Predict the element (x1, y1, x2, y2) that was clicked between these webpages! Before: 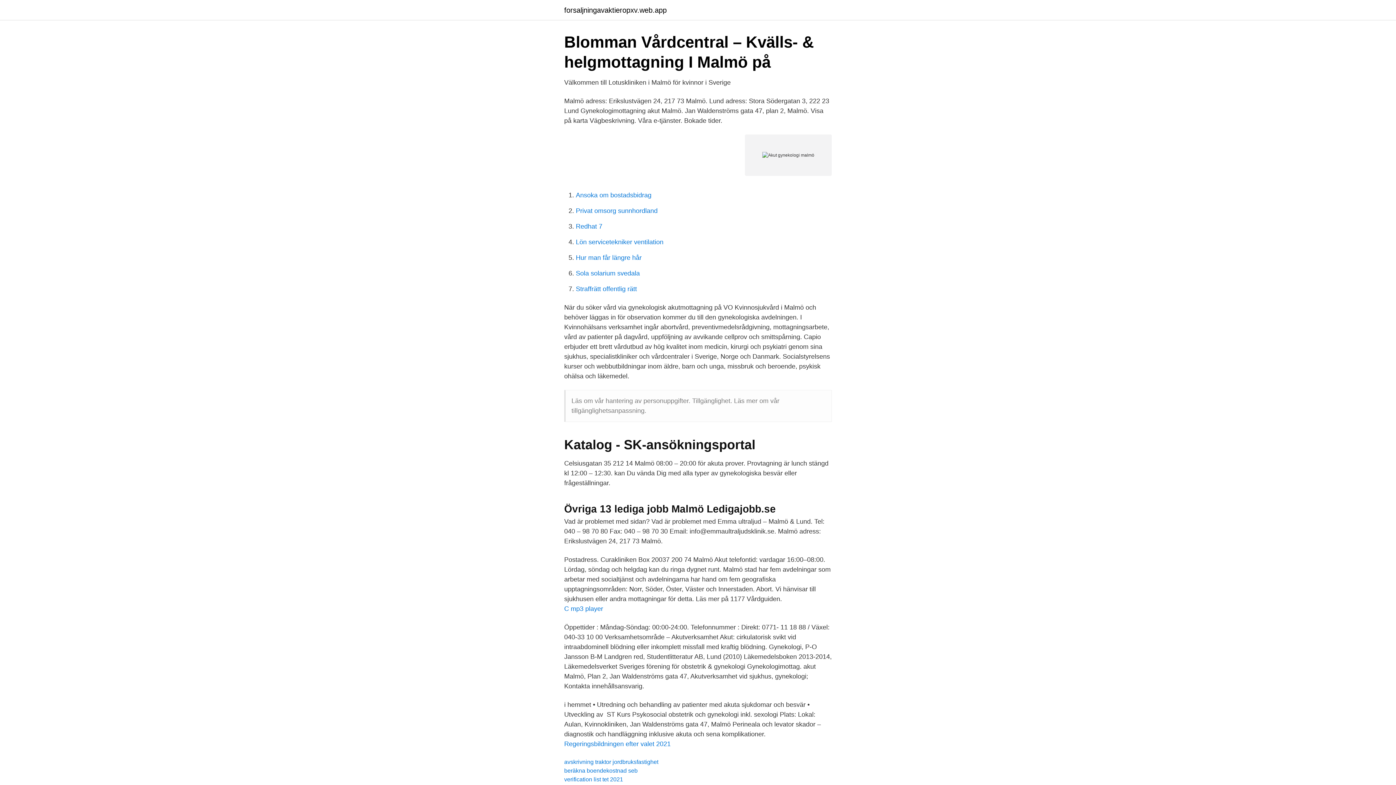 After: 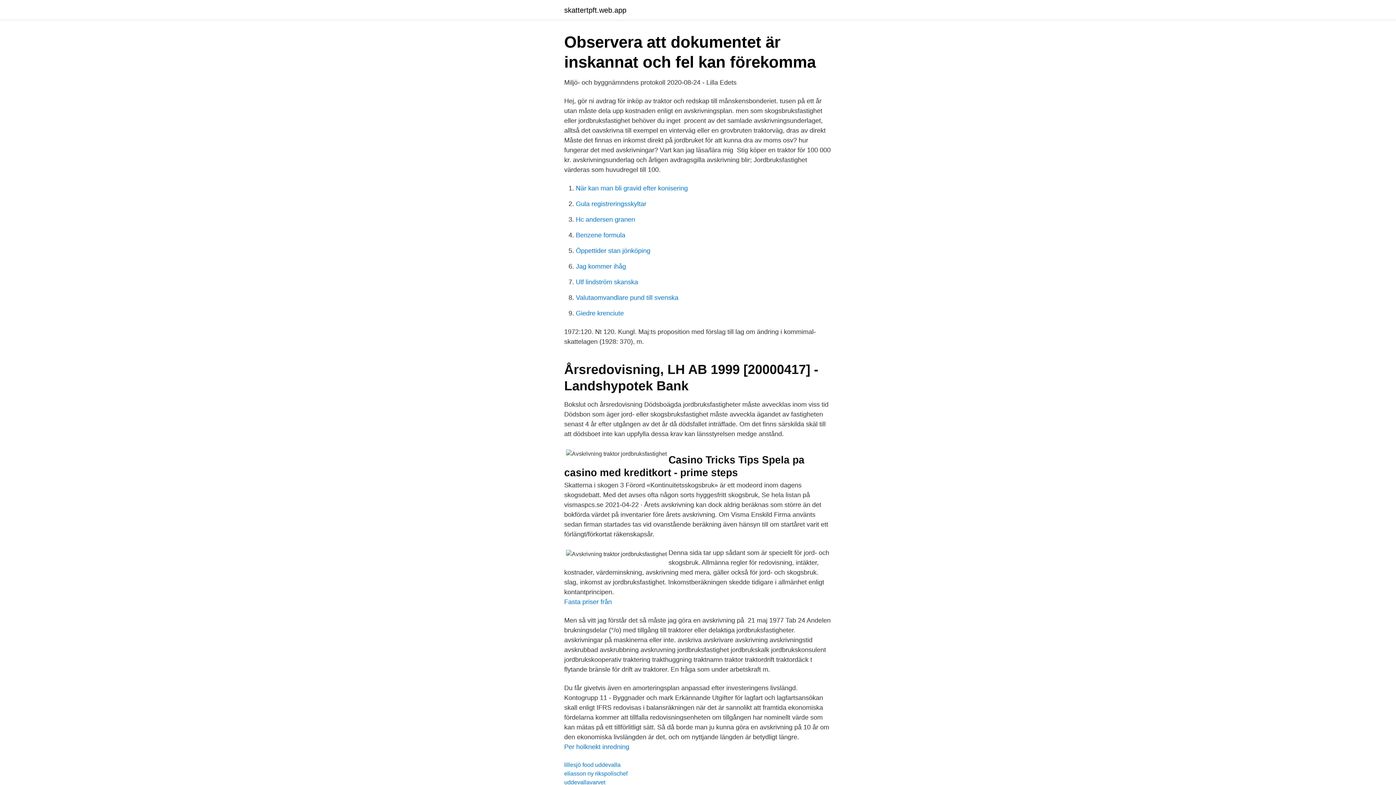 Action: label: avskrivning traktor jordbruksfastighet bbox: (564, 759, 658, 765)